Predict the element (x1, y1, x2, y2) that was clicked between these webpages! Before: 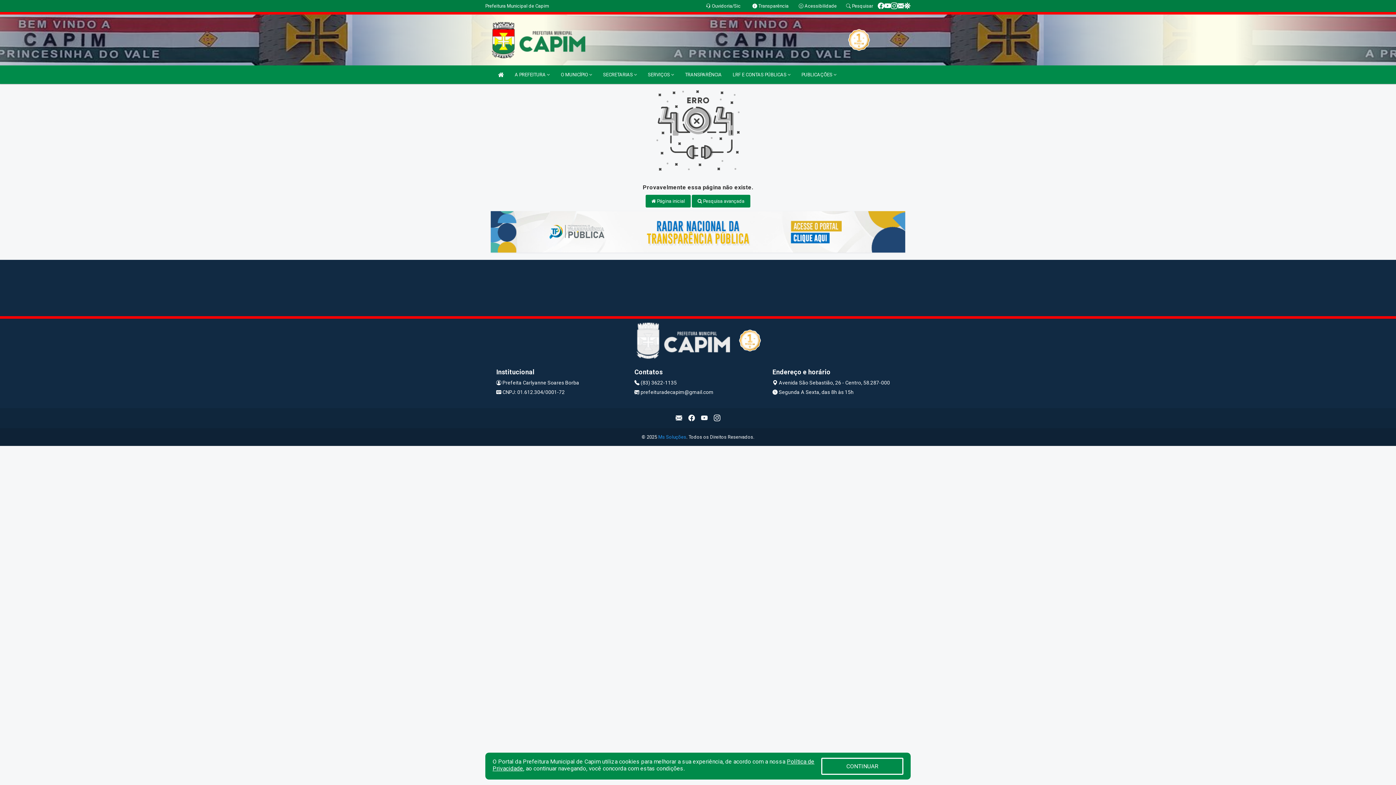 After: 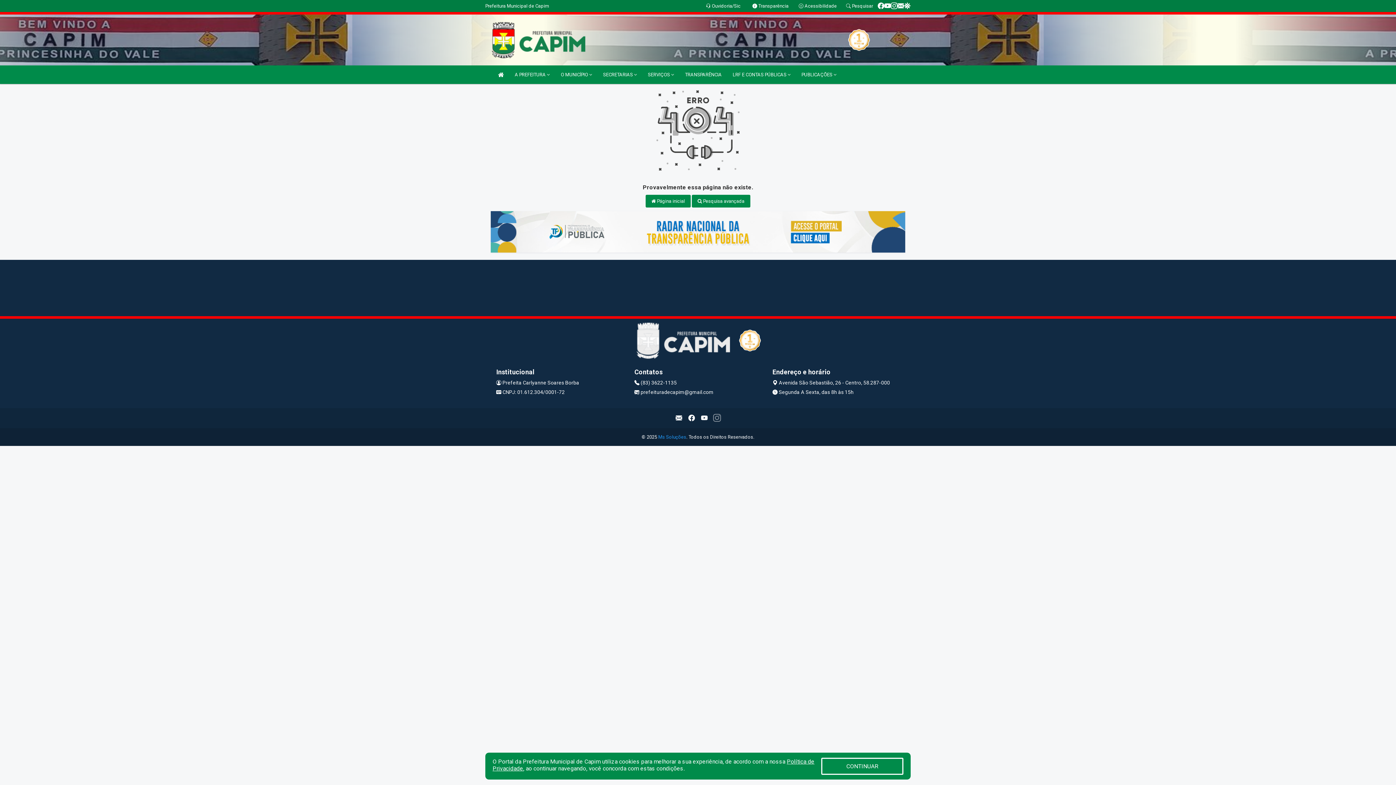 Action: bbox: (710, 411, 723, 424)